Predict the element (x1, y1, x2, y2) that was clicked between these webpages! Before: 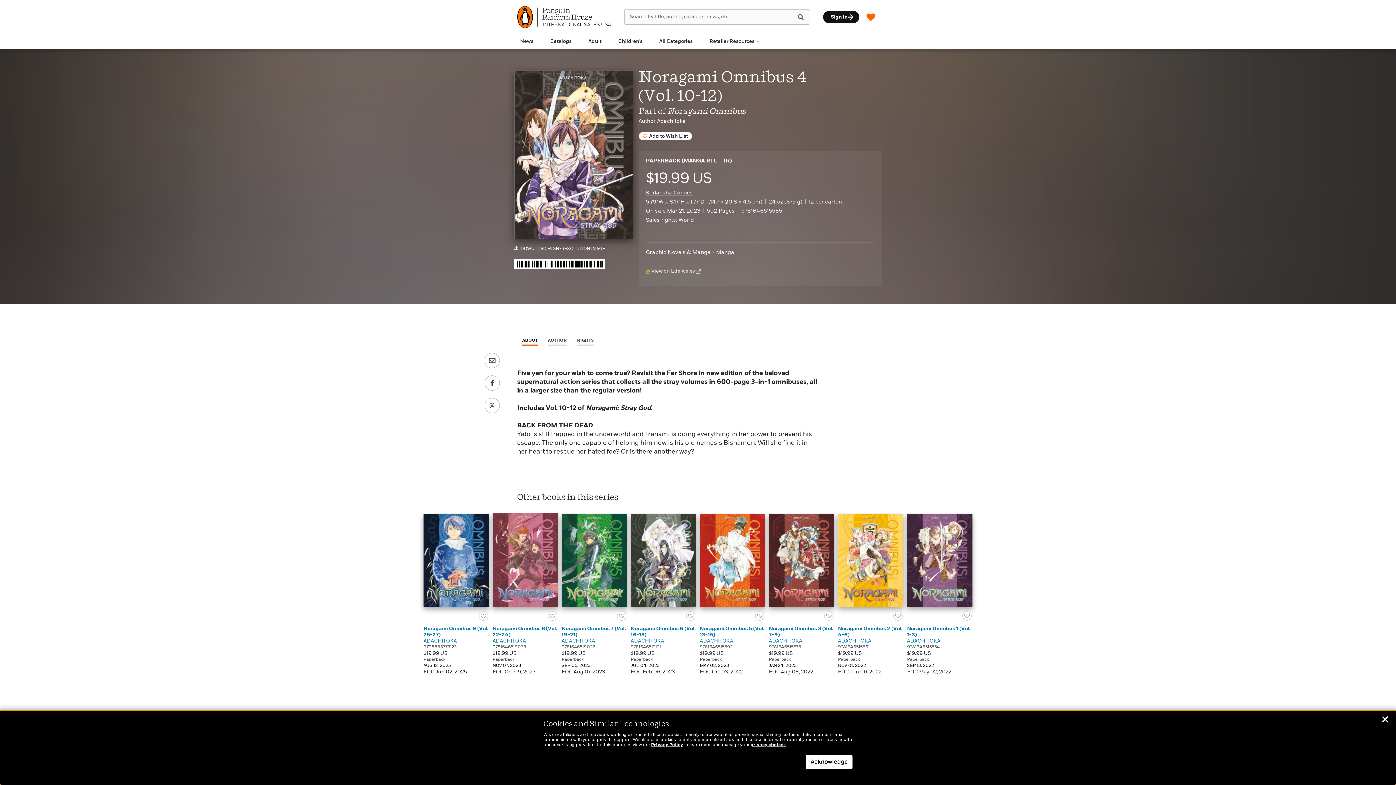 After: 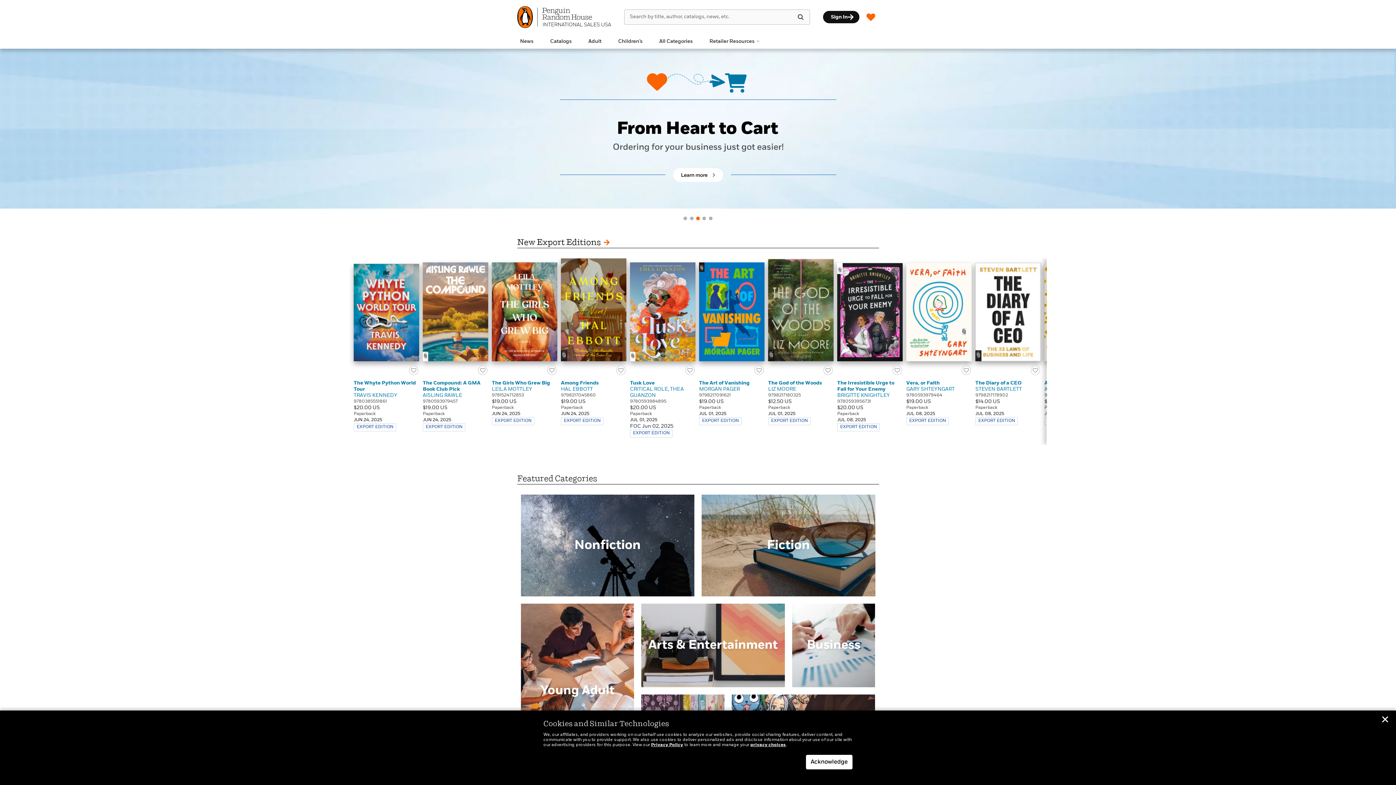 Action: bbox: (517, 6, 611, 27)